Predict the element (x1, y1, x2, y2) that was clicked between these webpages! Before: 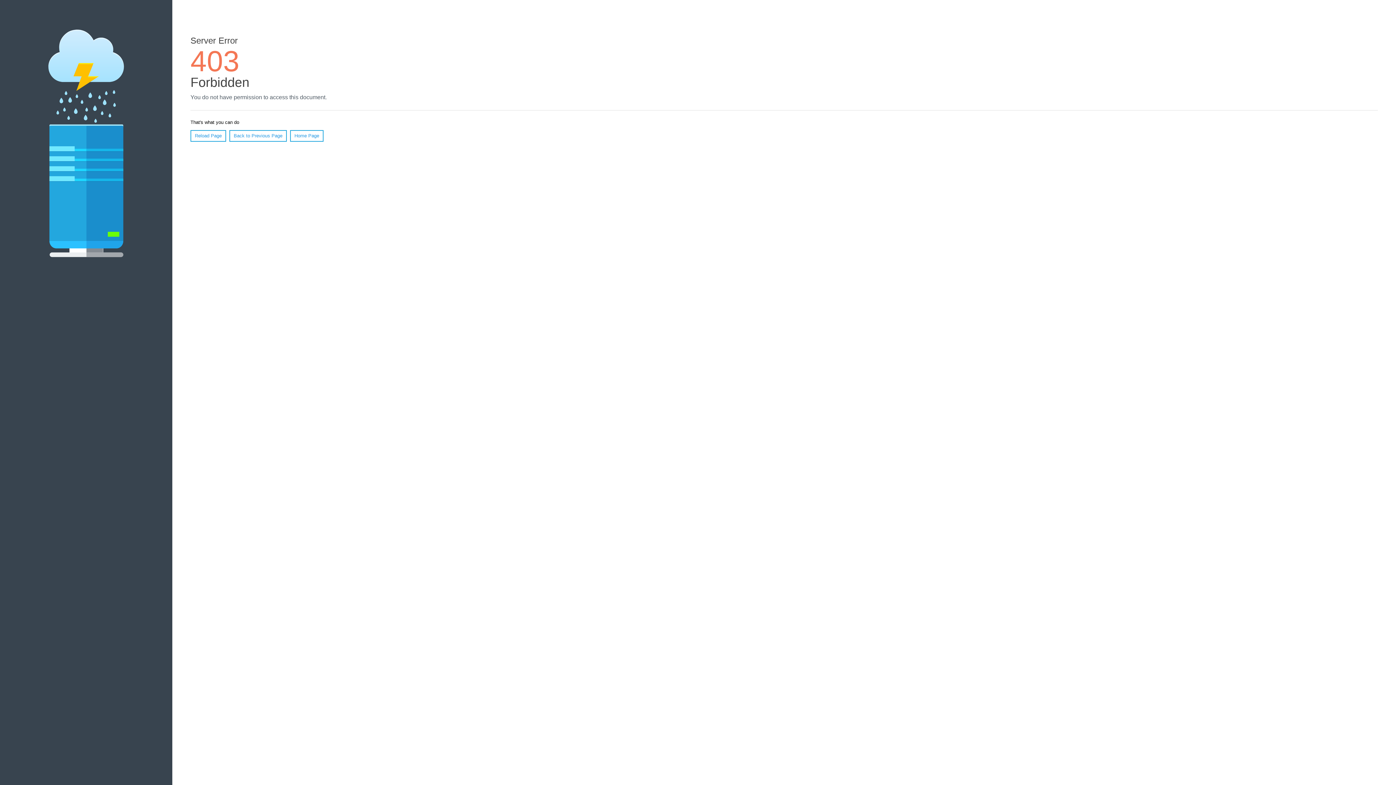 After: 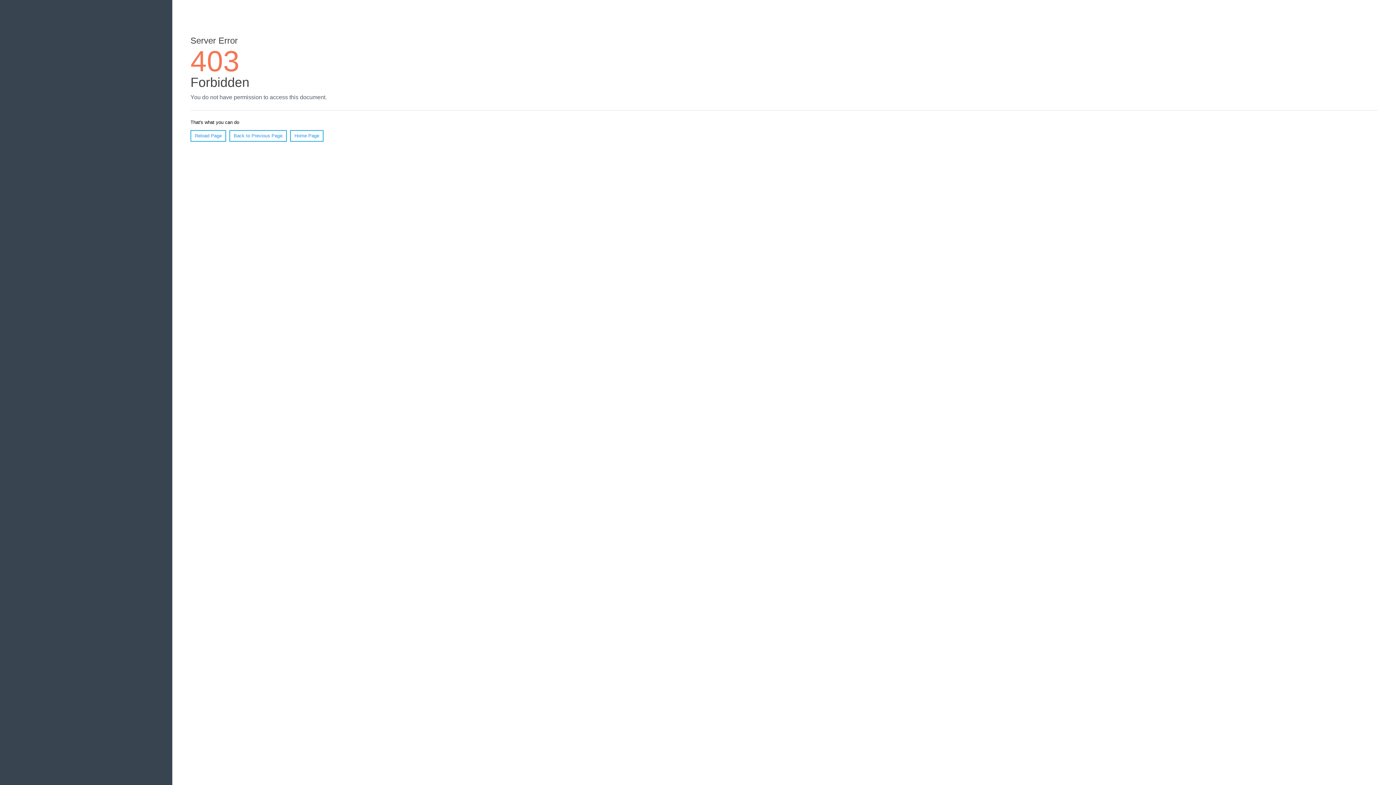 Action: label: Home Page bbox: (290, 130, 323, 141)